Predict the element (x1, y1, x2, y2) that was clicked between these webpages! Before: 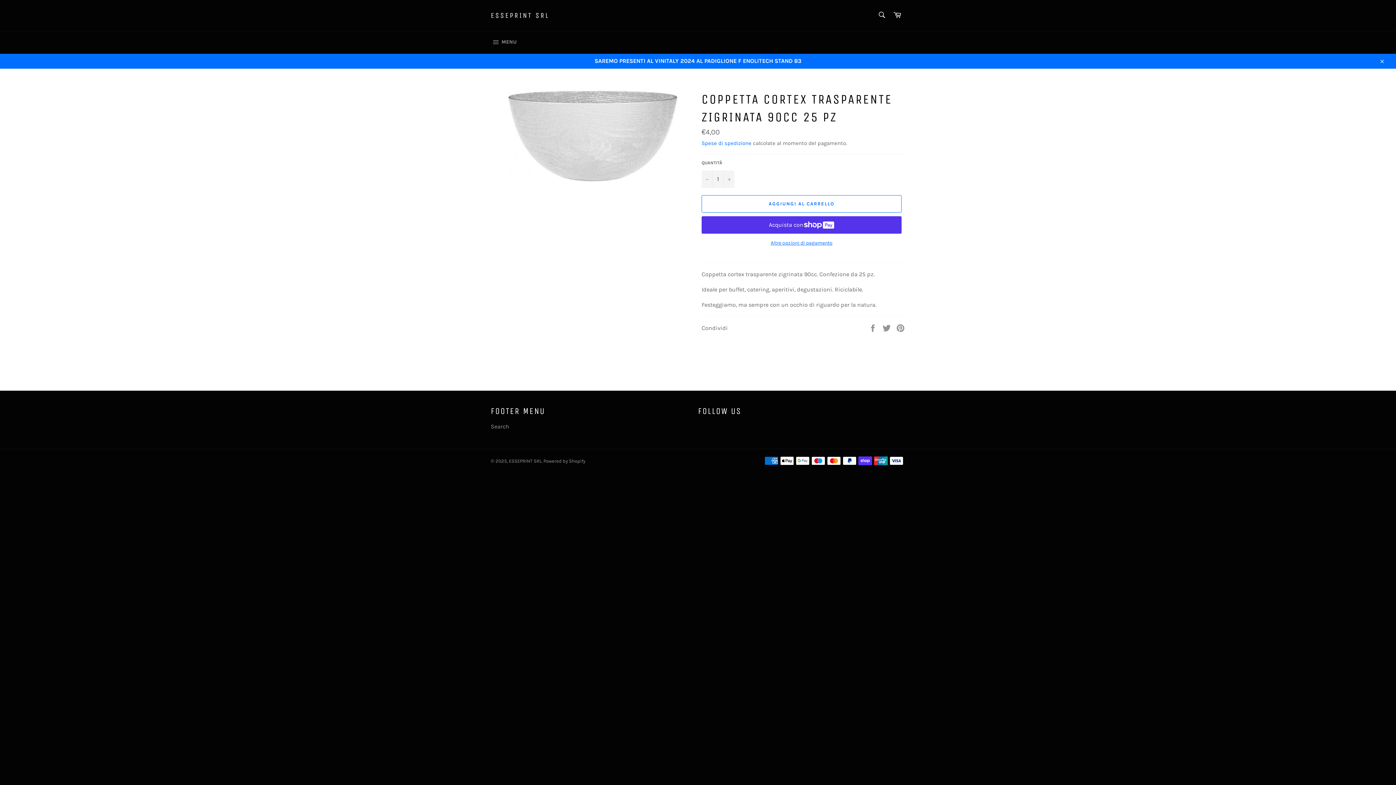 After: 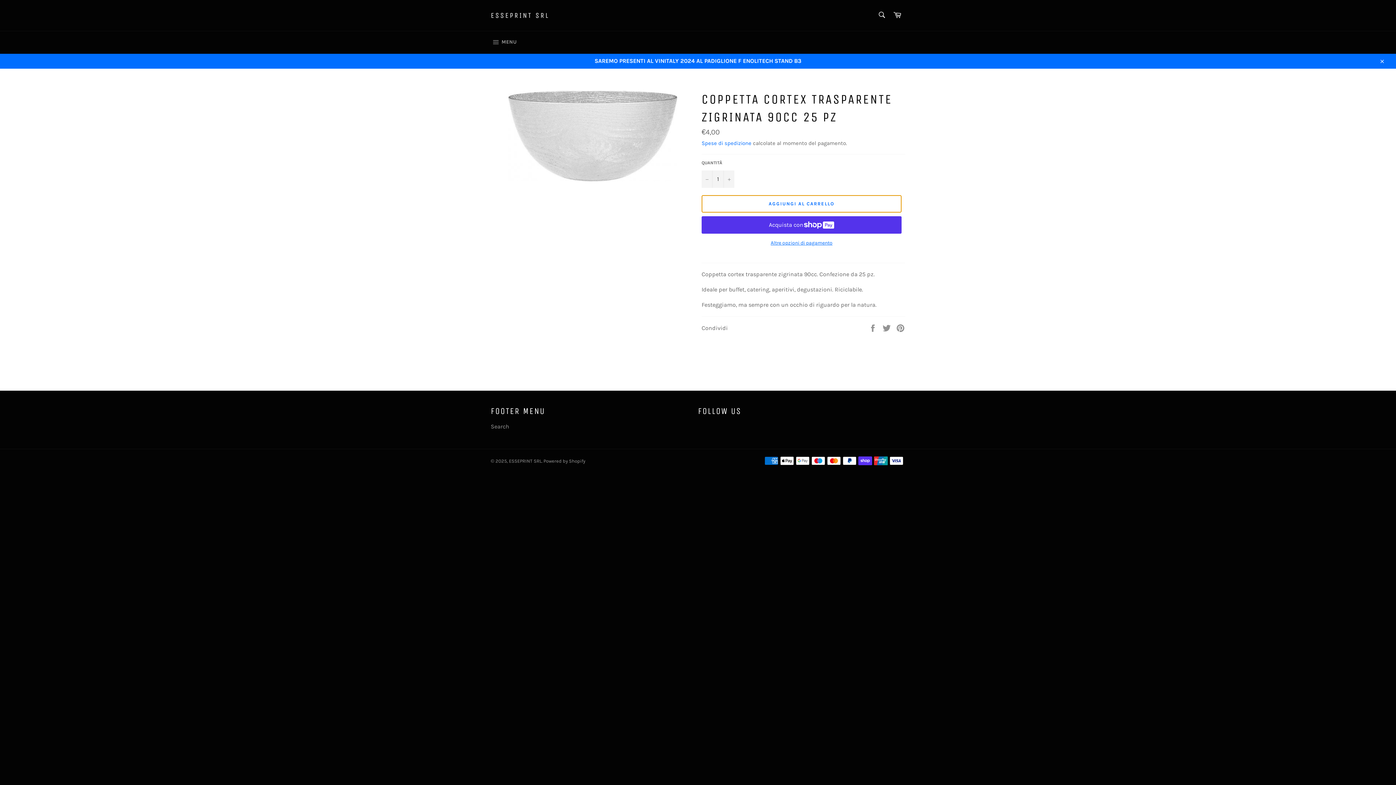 Action: bbox: (701, 195, 901, 212) label: AGGIUNGI AL CARRELLO